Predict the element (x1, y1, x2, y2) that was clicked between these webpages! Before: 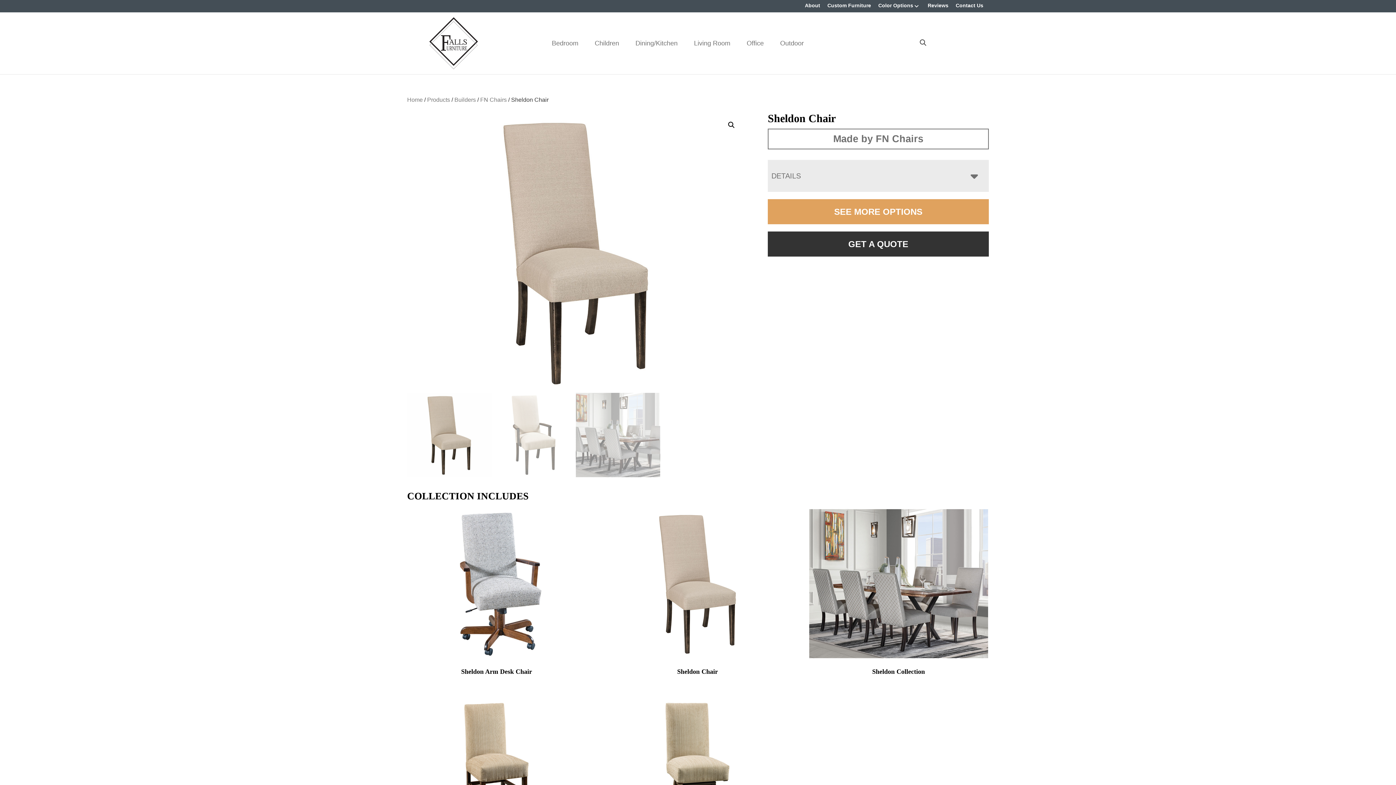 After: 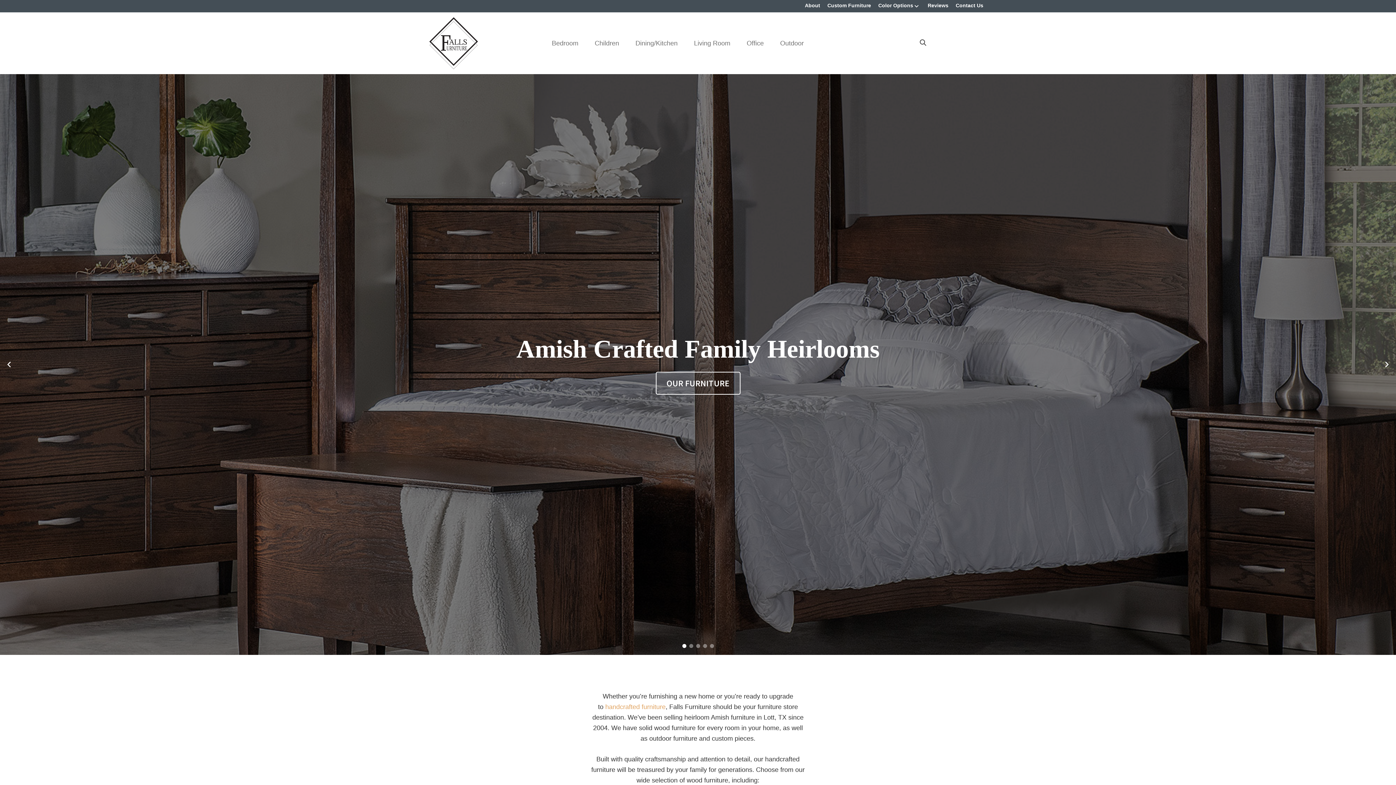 Action: bbox: (426, 15, 481, 70)